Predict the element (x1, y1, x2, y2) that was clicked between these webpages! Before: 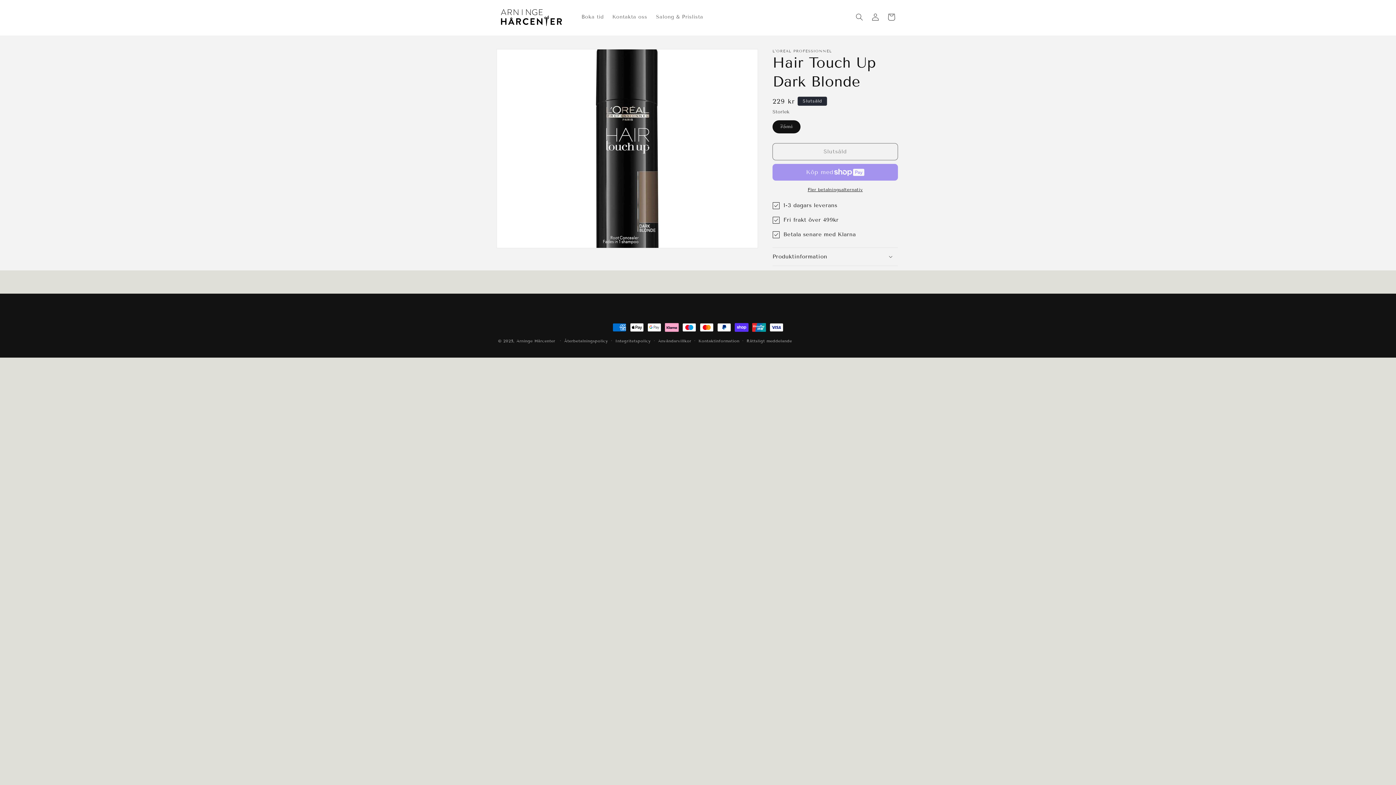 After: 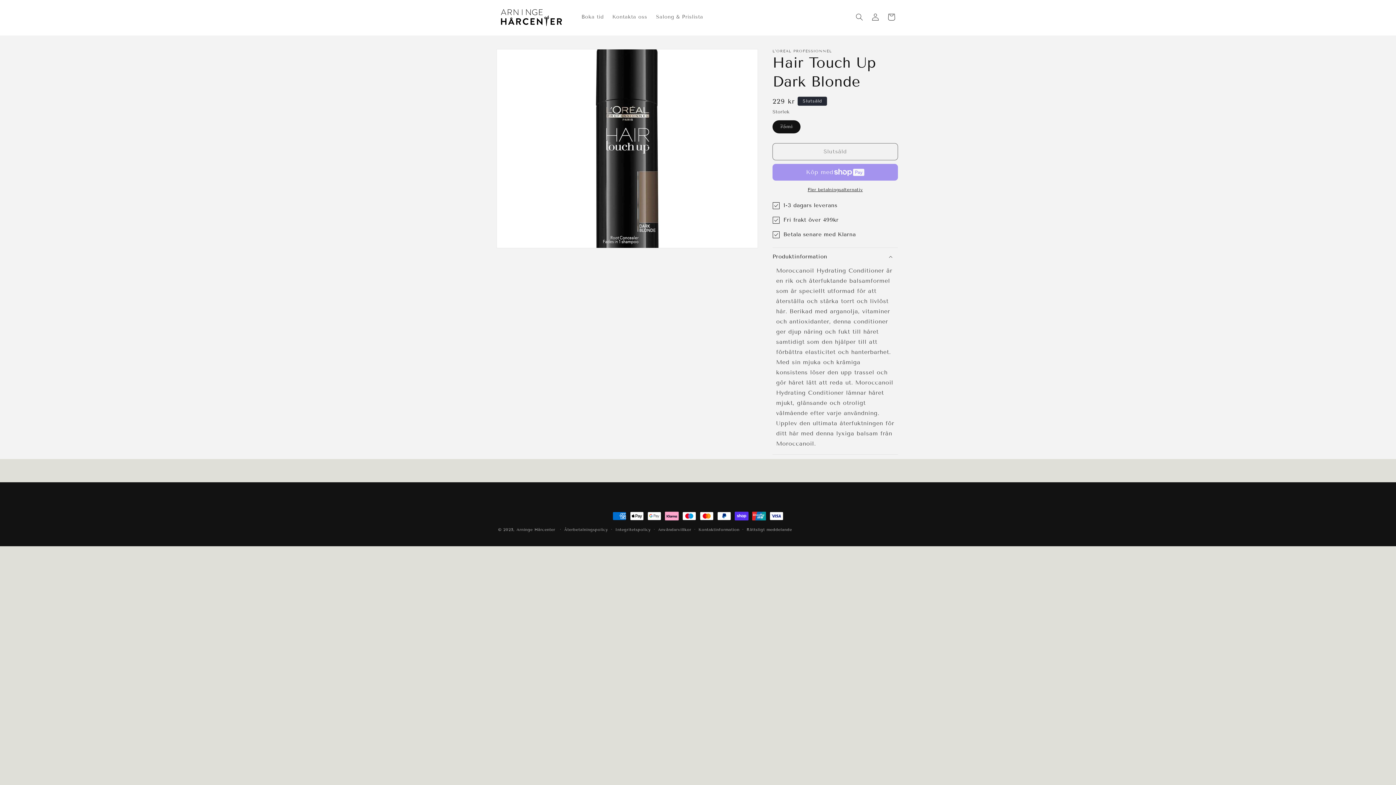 Action: label: Produktinformation bbox: (772, 247, 898, 265)